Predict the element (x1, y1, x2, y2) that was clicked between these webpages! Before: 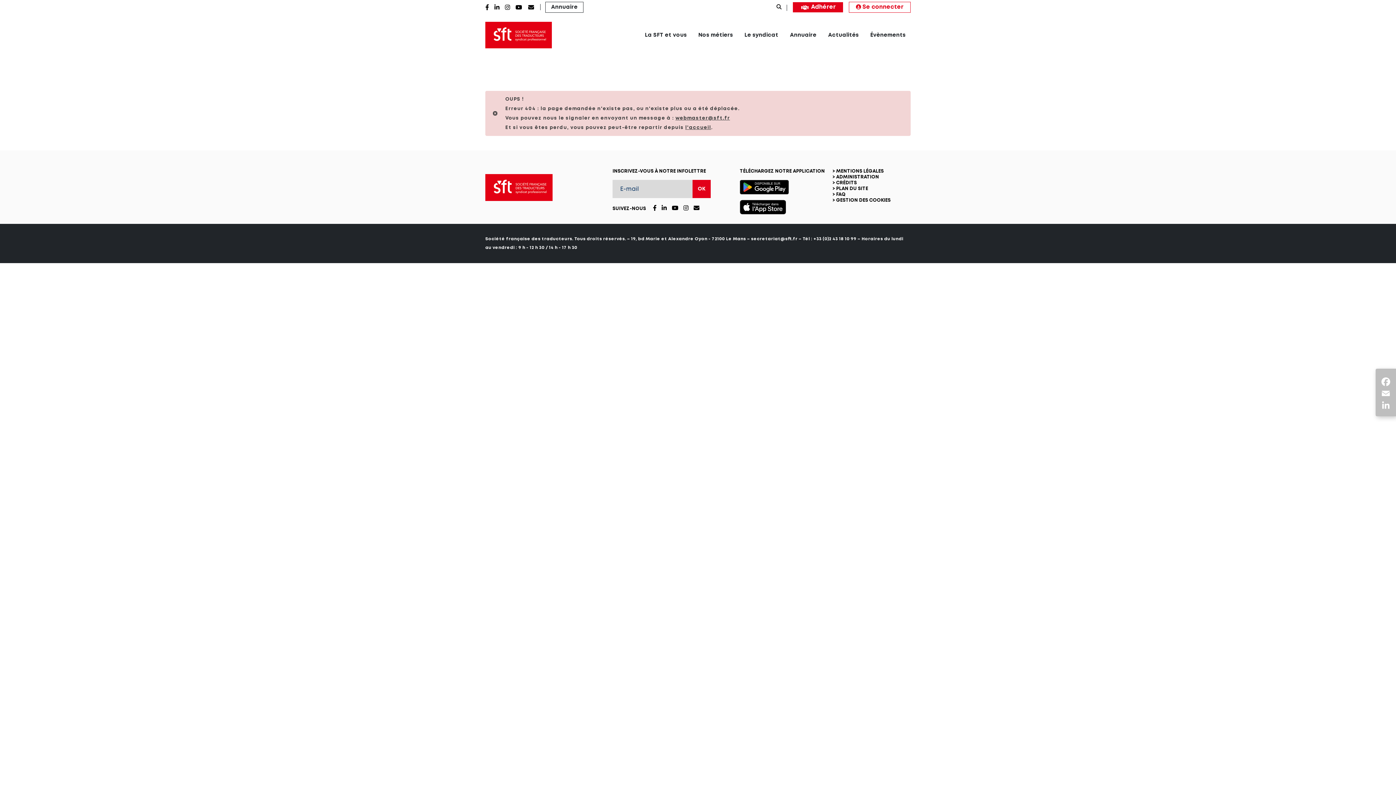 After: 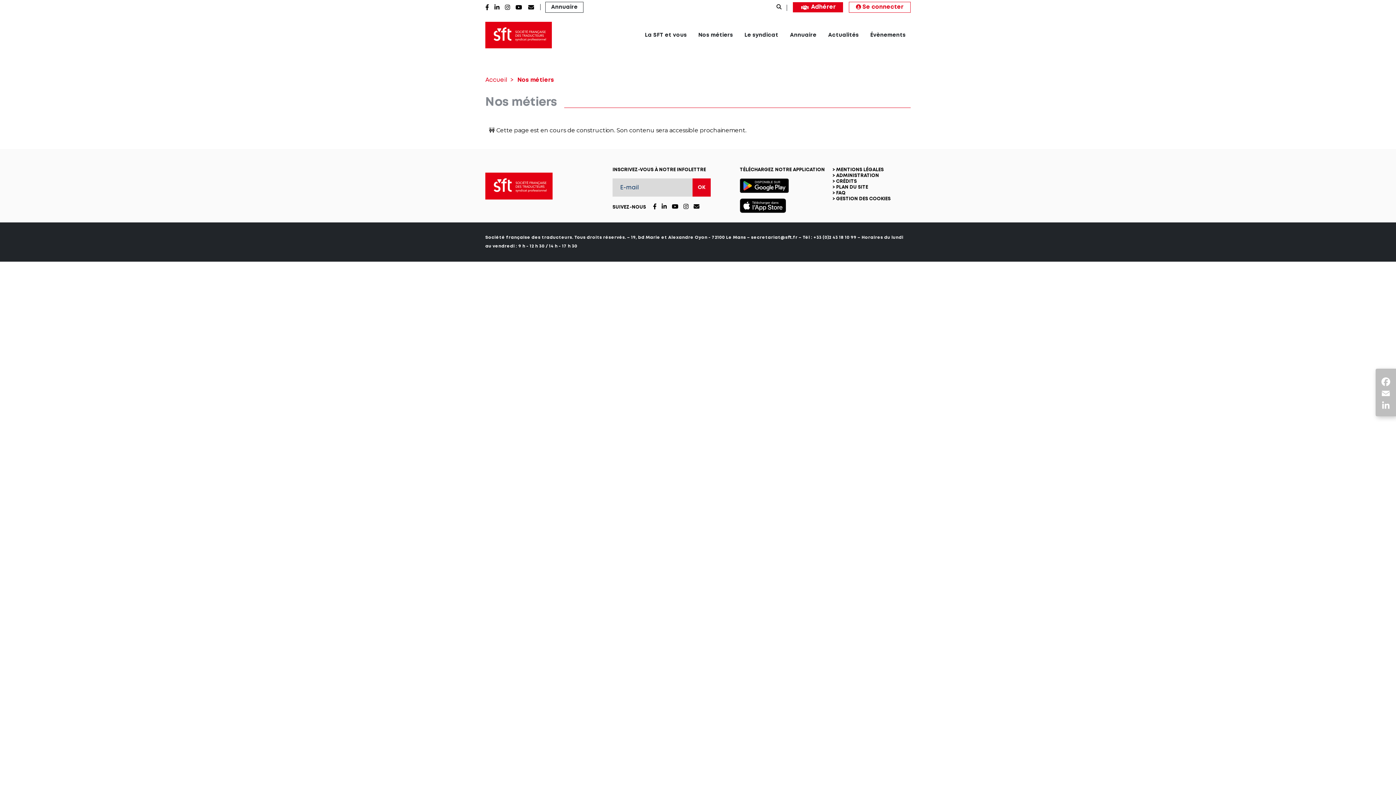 Action: label: Nos métiers bbox: (693, 25, 738, 58)